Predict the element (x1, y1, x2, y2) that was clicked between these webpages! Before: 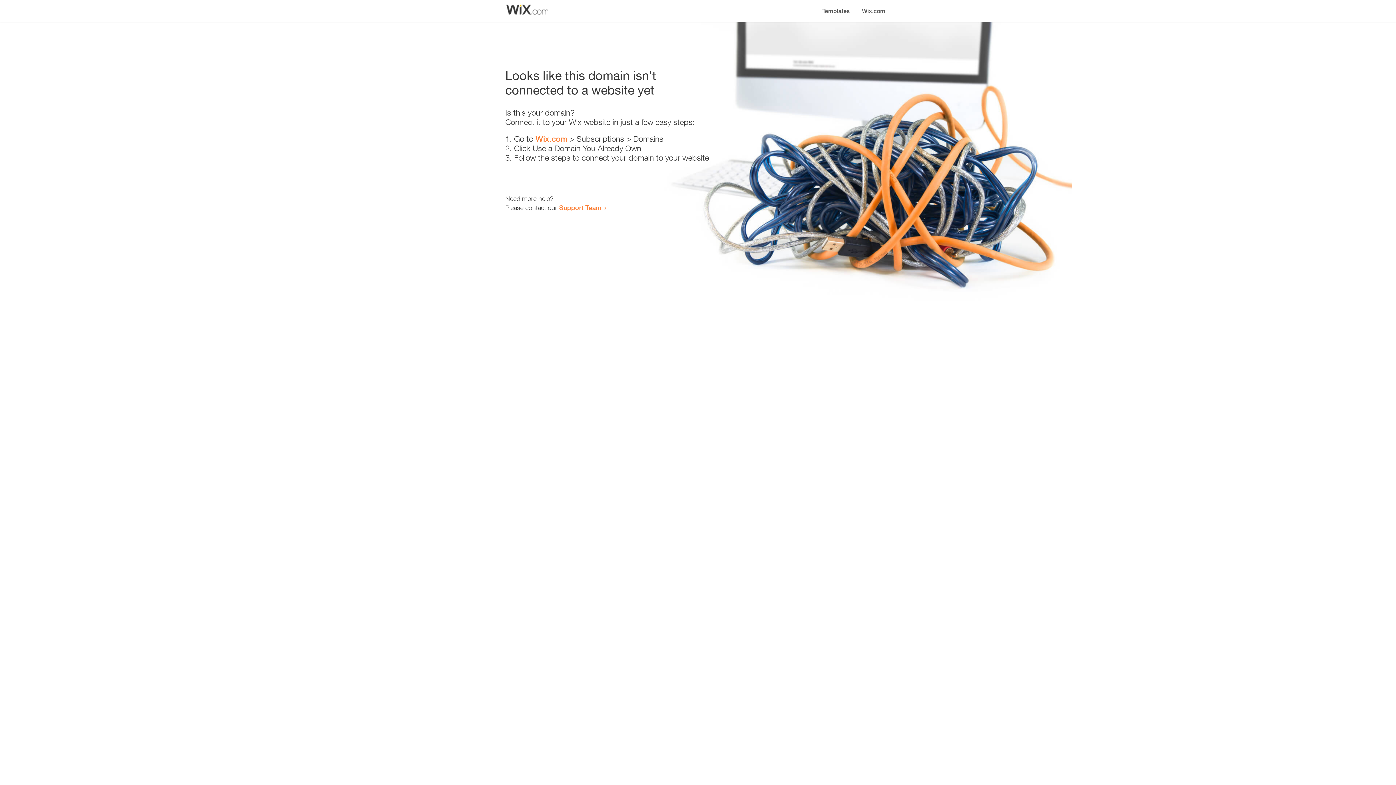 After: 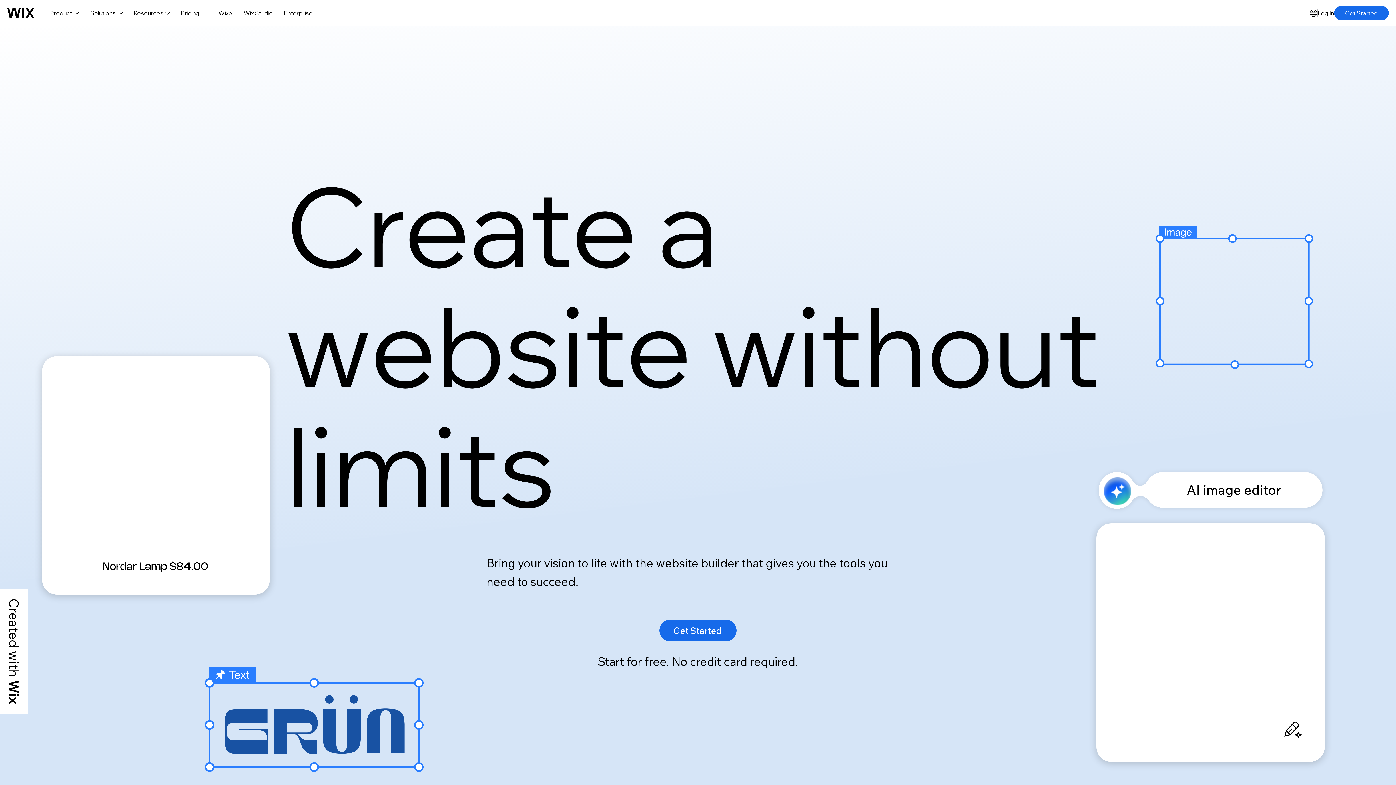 Action: bbox: (535, 134, 567, 143) label: Wix.com